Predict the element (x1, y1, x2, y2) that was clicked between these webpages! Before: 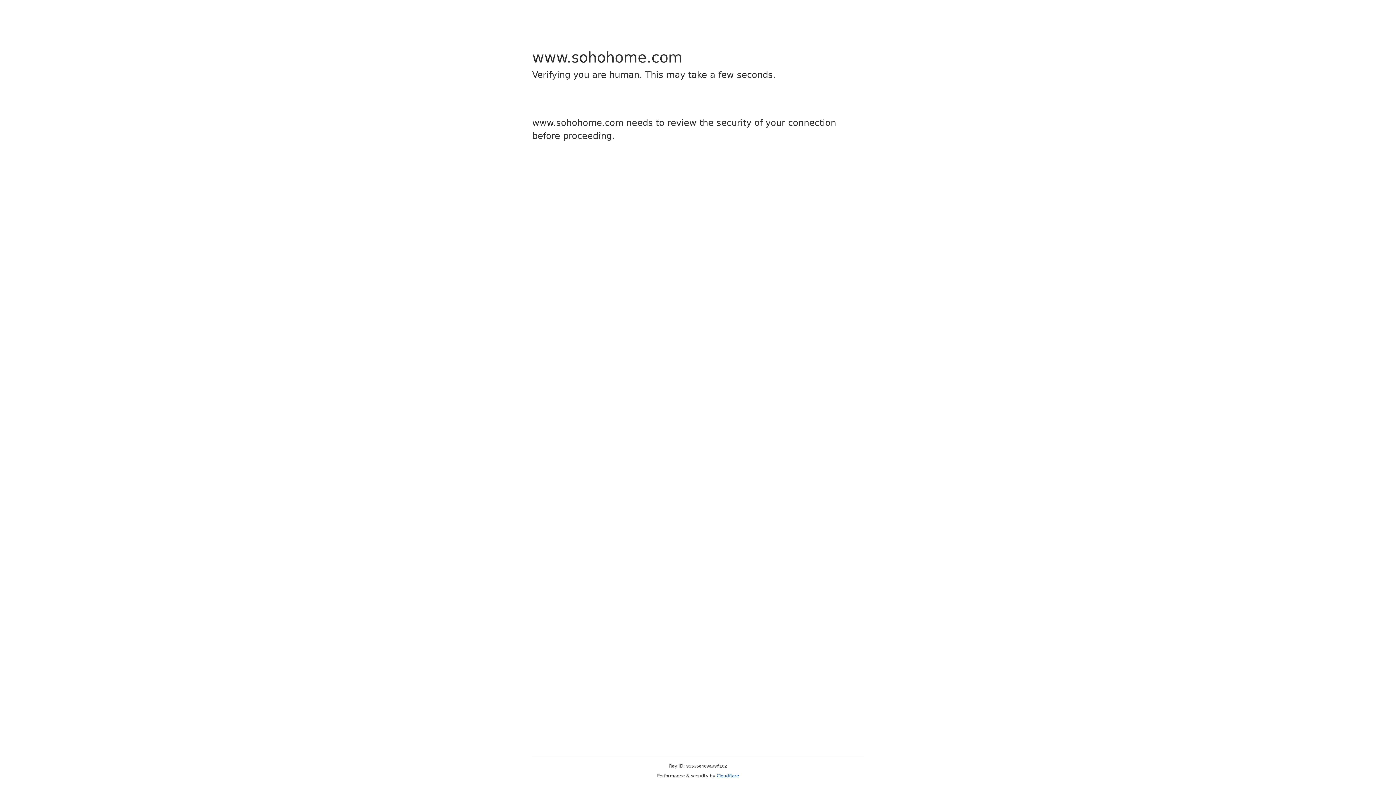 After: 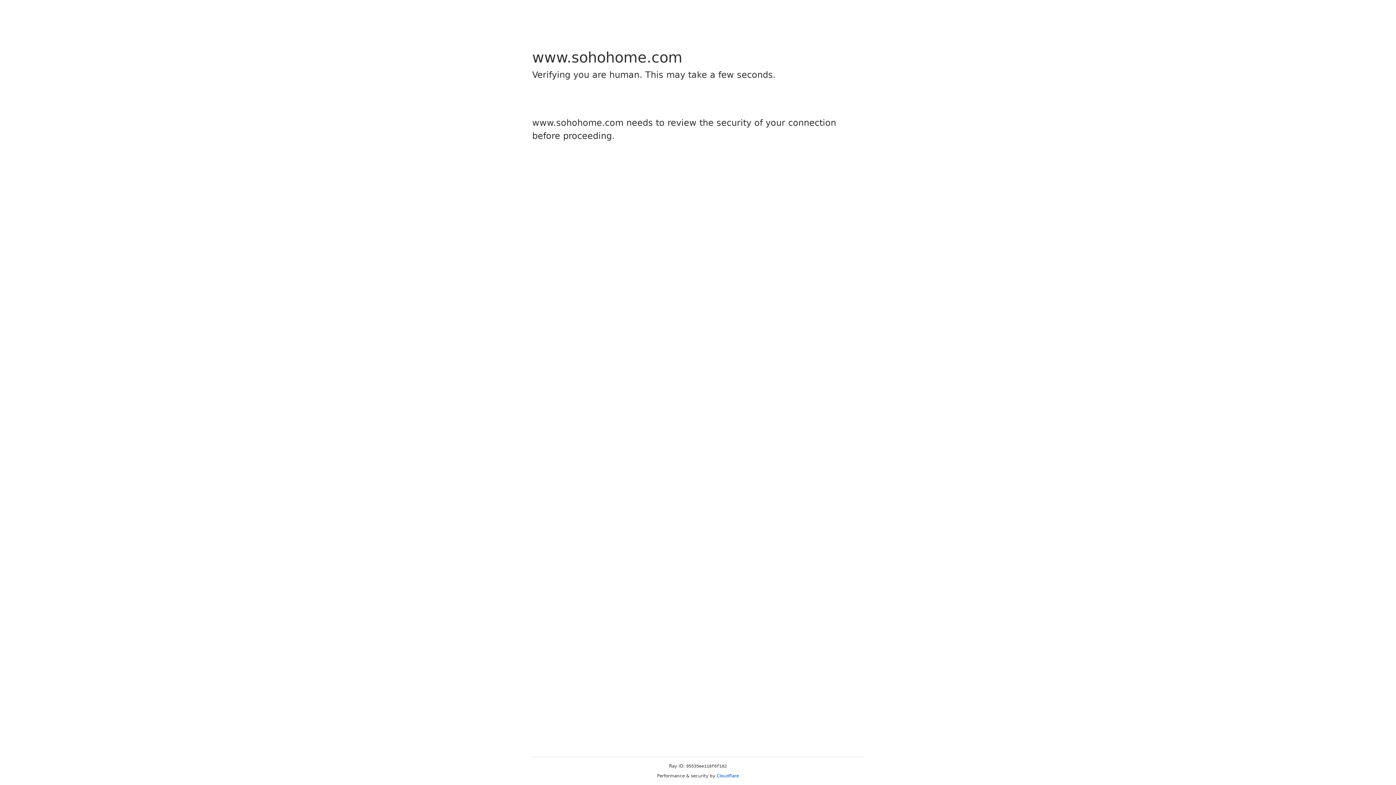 Action: label: Cloudflare bbox: (716, 773, 739, 778)